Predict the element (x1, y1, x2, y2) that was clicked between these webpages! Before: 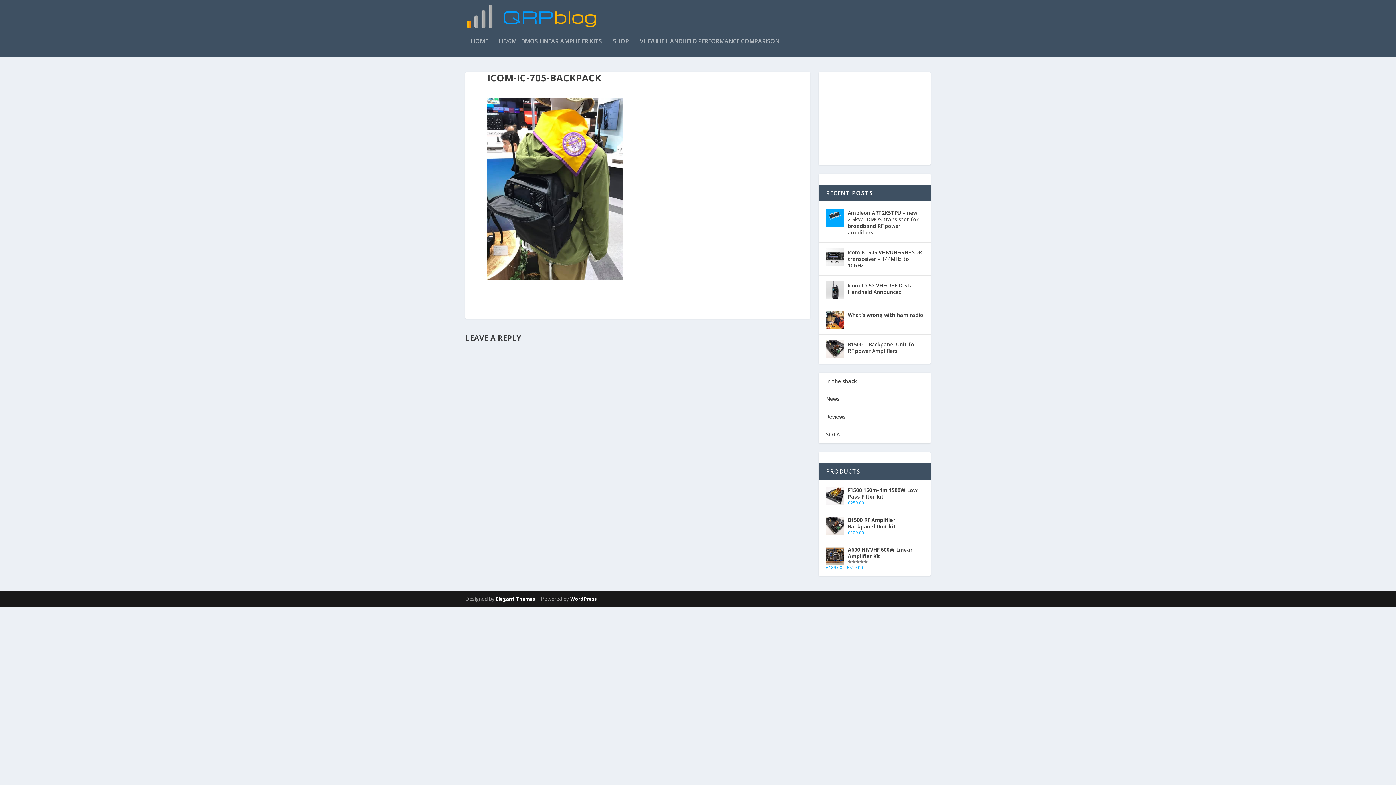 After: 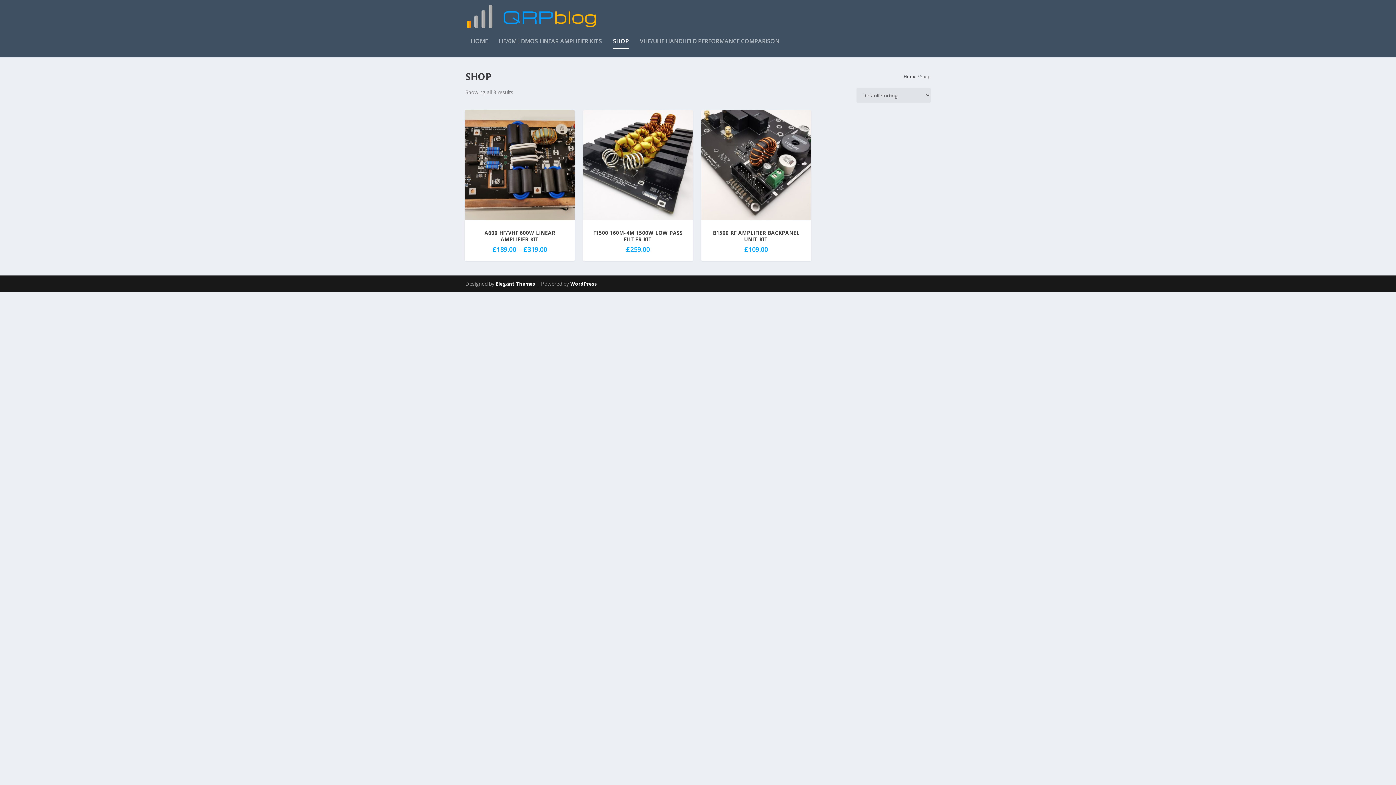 Action: label: SHOP bbox: (613, 38, 629, 57)